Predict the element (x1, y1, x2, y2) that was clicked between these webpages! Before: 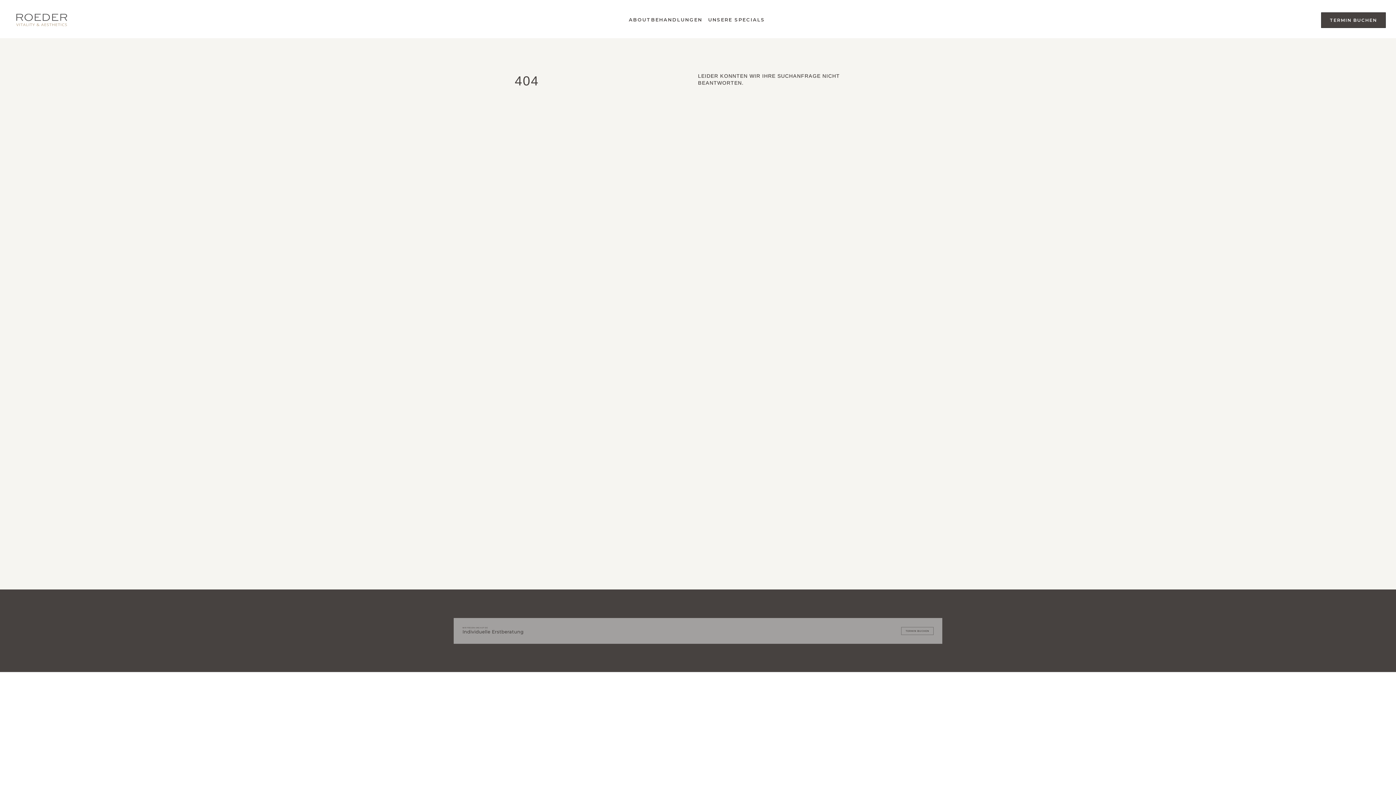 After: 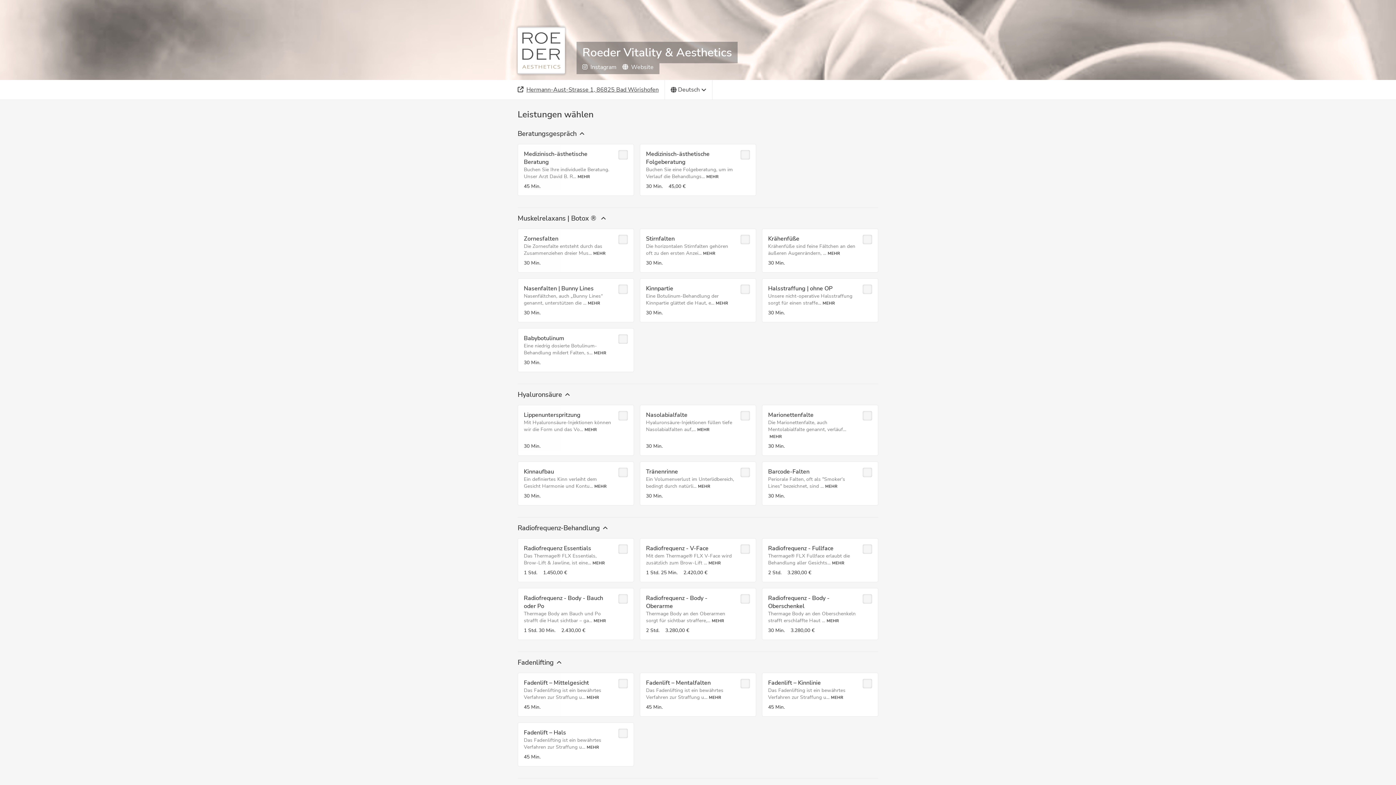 Action: label: TERMIN BUCHEN bbox: (1321, 12, 1386, 27)